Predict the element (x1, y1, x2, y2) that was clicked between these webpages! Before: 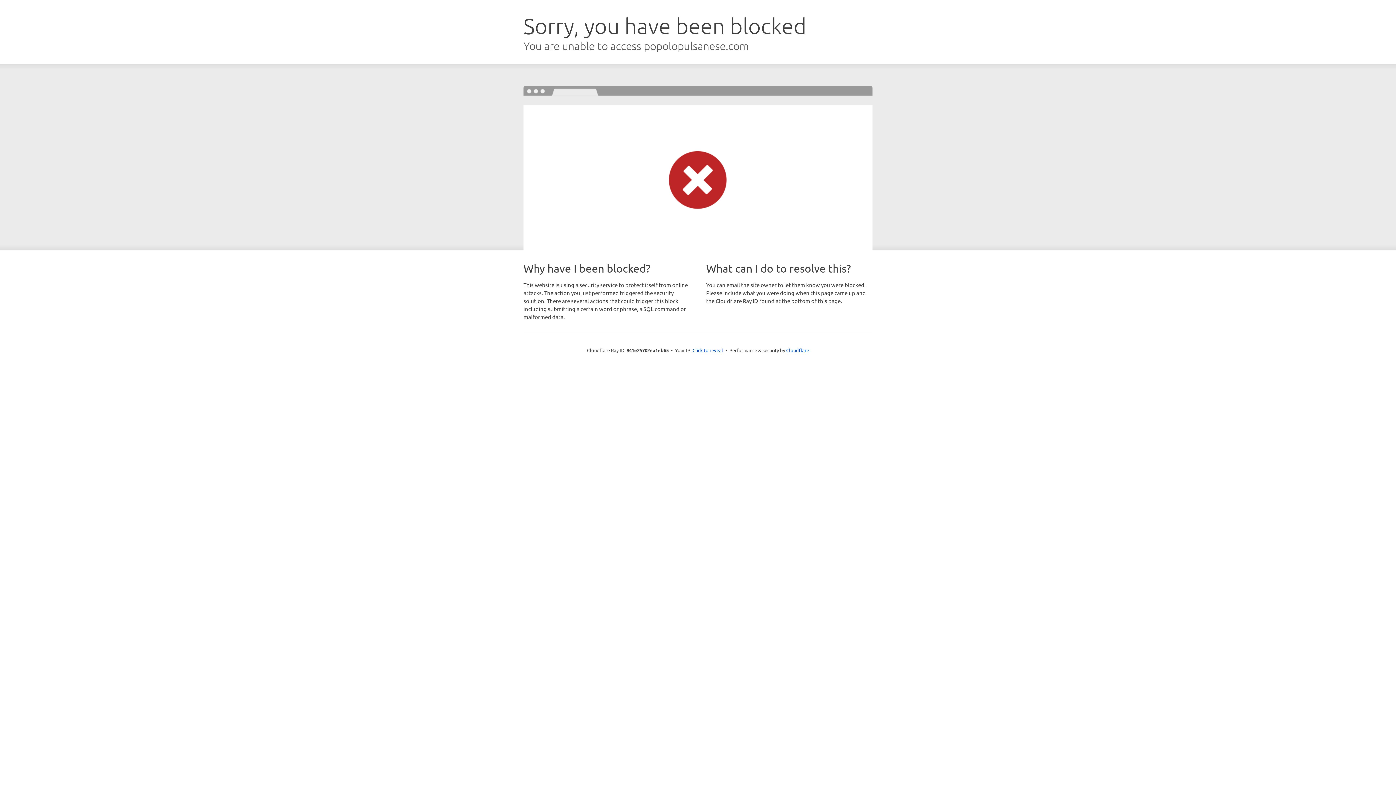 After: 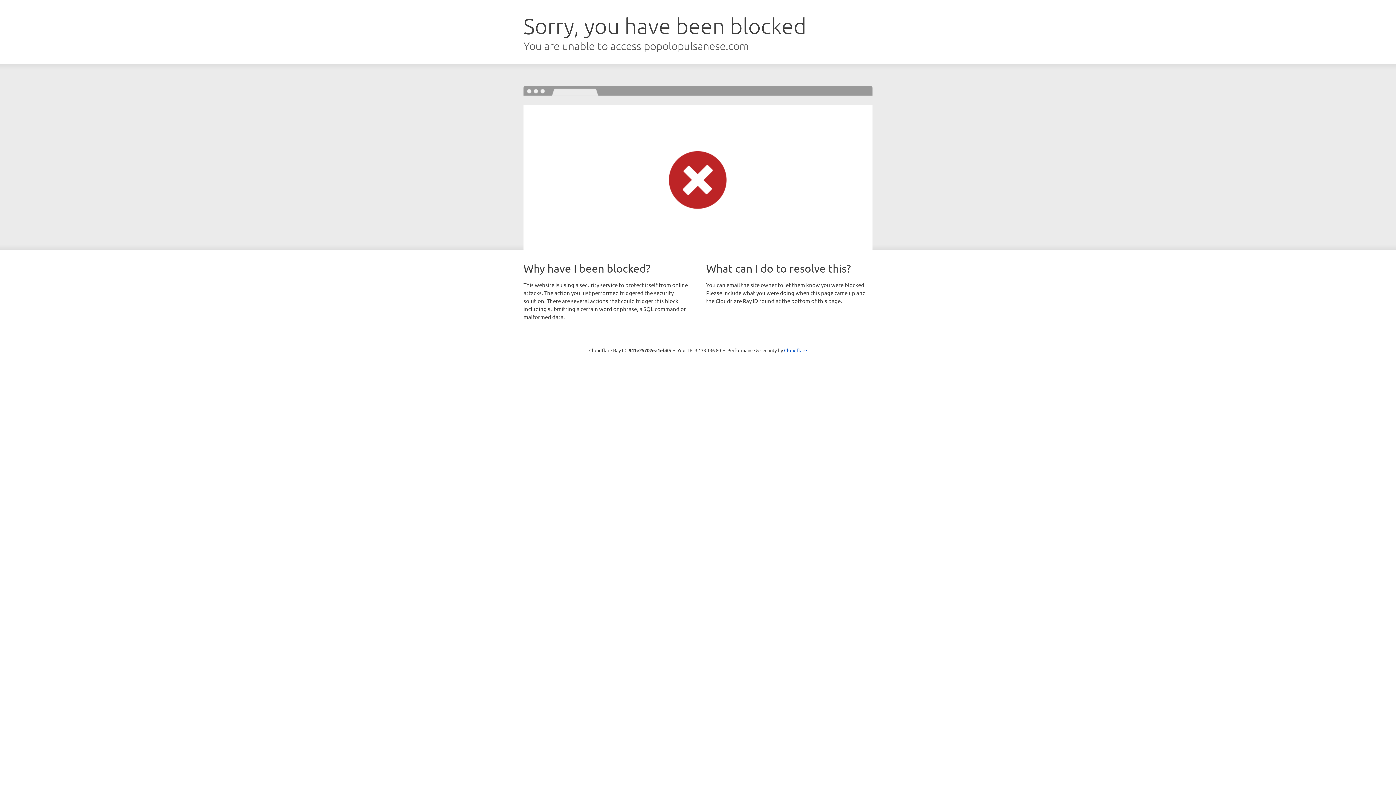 Action: label: Click to reveal bbox: (692, 346, 723, 353)